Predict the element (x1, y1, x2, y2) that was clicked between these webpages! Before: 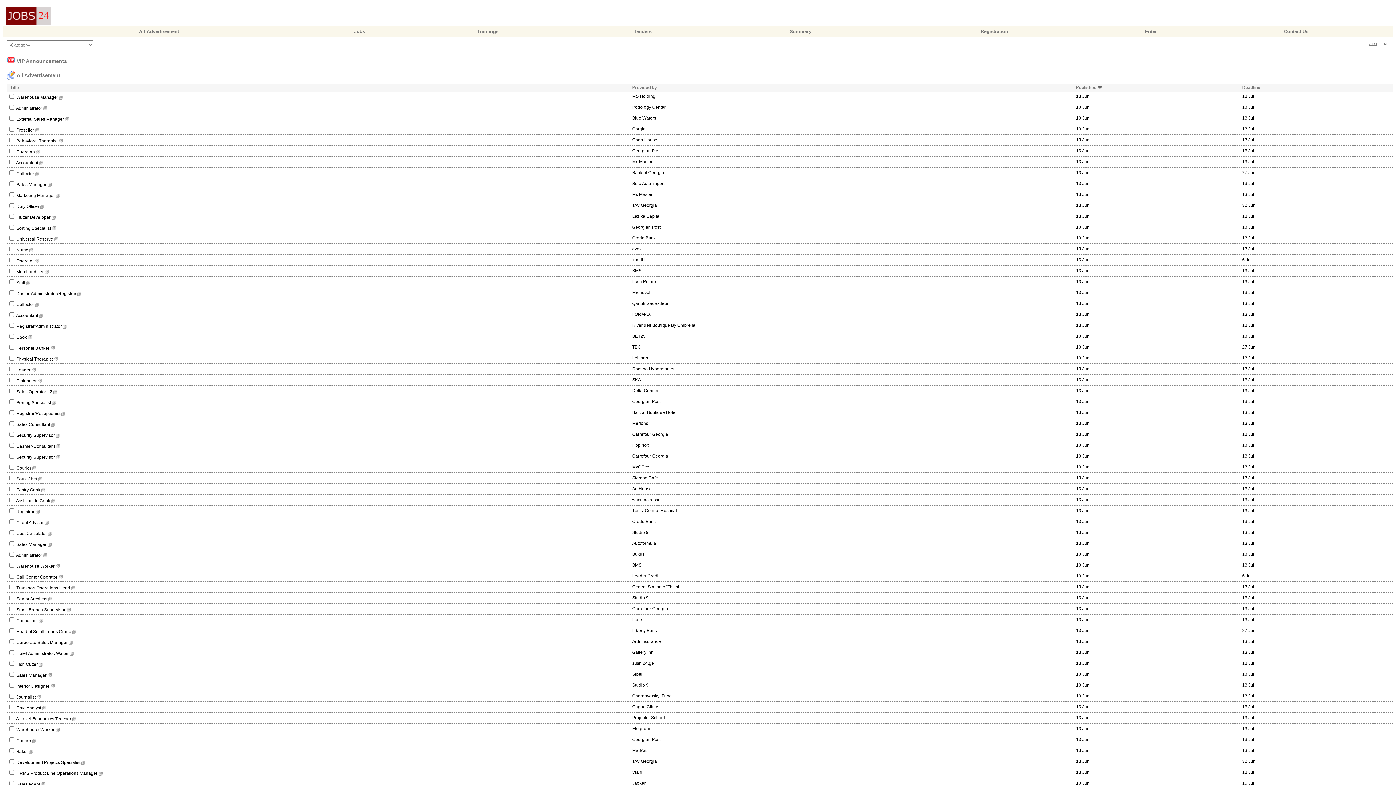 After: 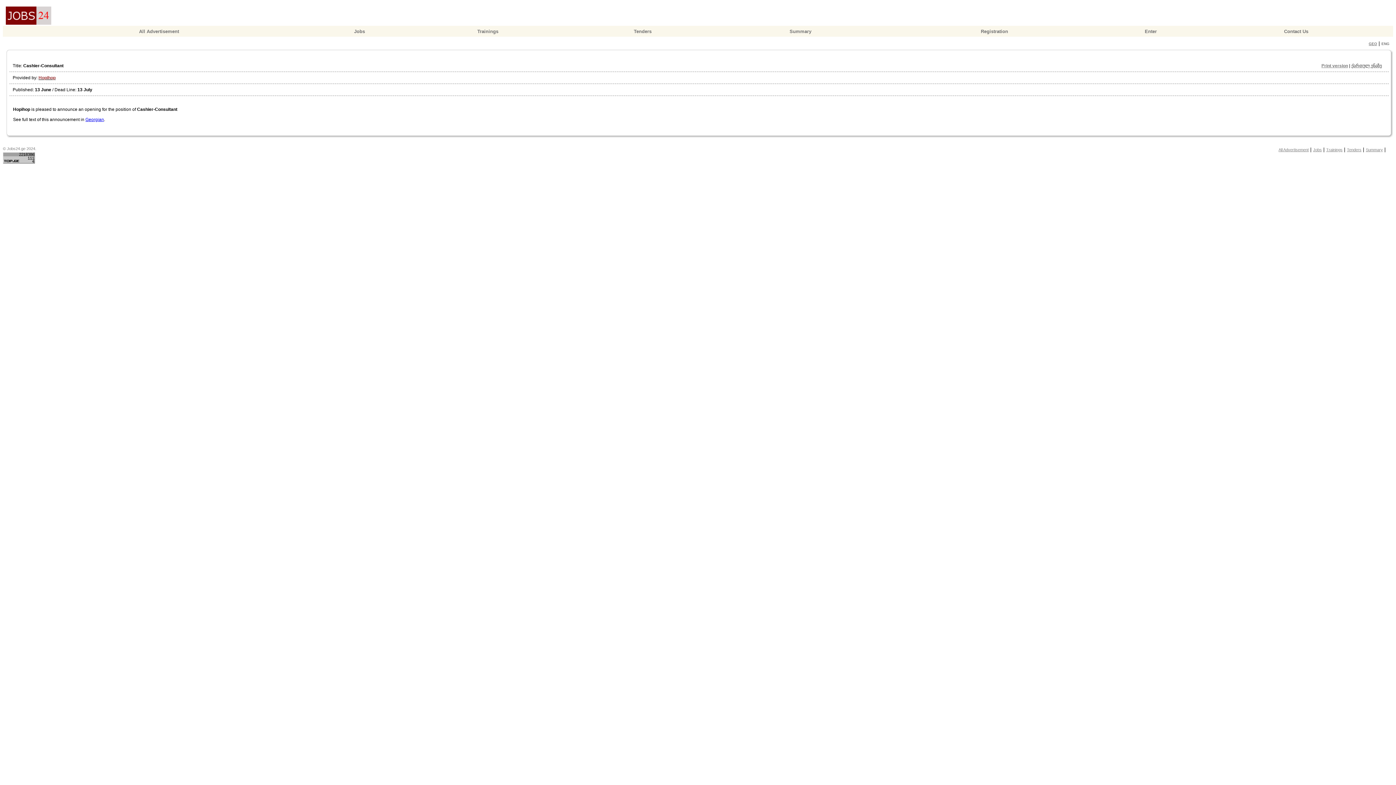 Action: label: Cashier-Consultant bbox: (16, 444, 54, 449)